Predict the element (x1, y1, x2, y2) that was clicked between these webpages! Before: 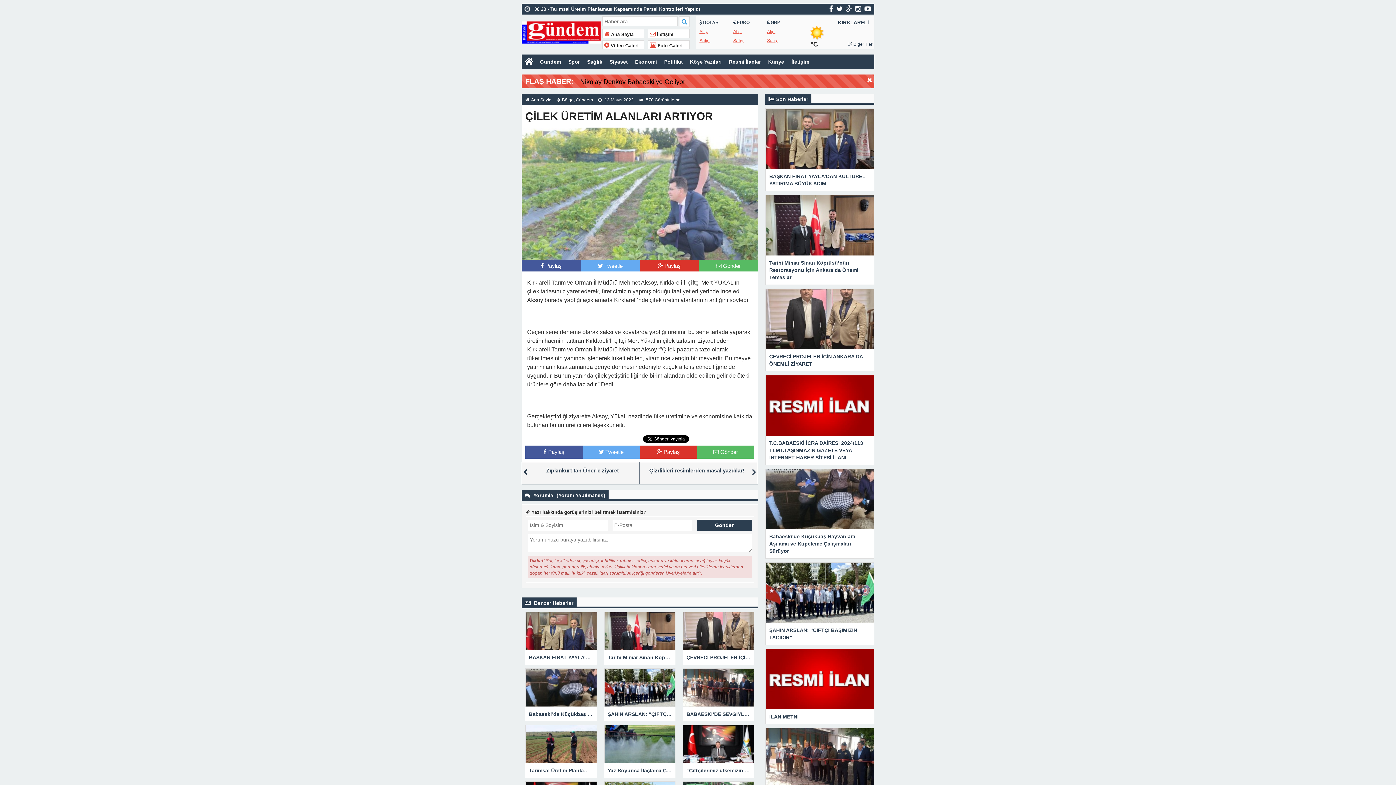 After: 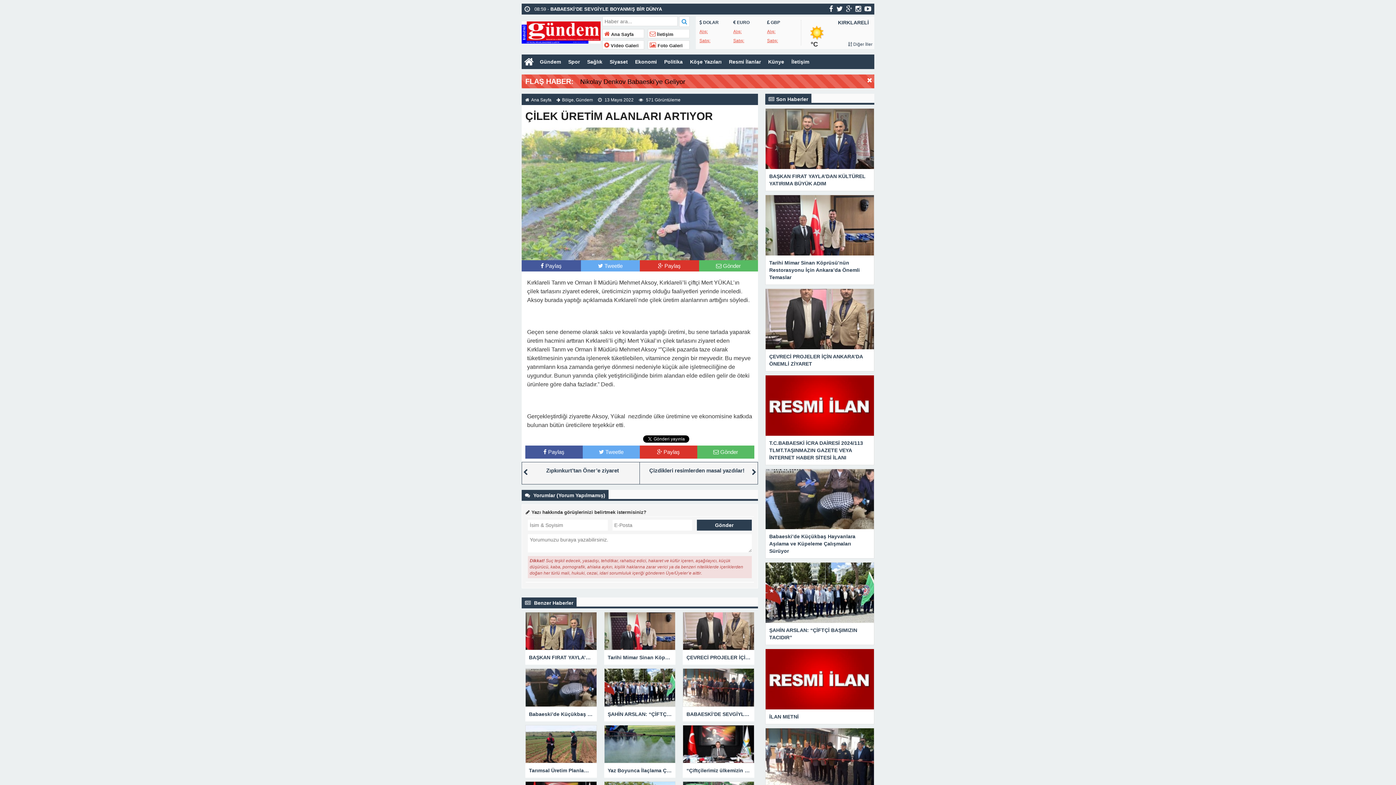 Action: label:  Video Galeri bbox: (602, 43, 638, 48)